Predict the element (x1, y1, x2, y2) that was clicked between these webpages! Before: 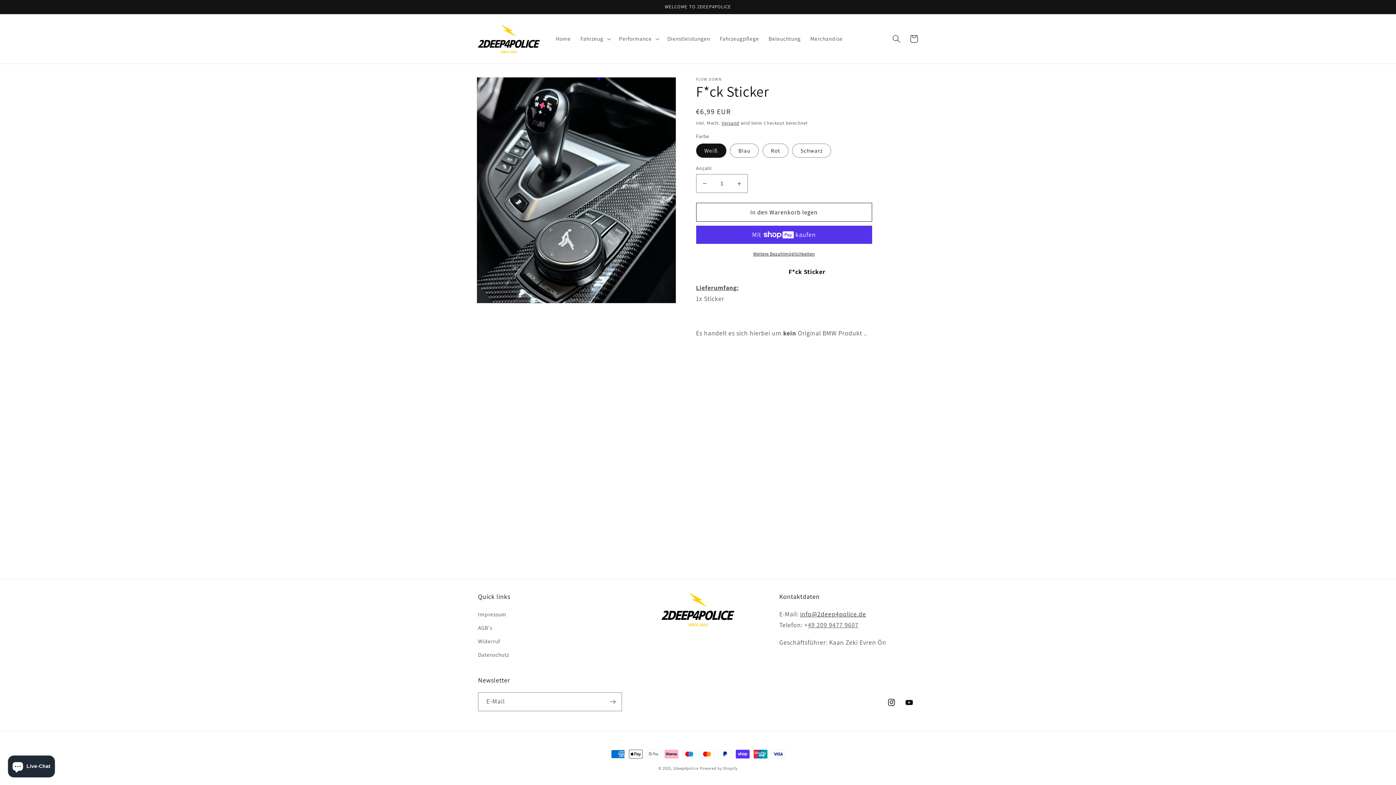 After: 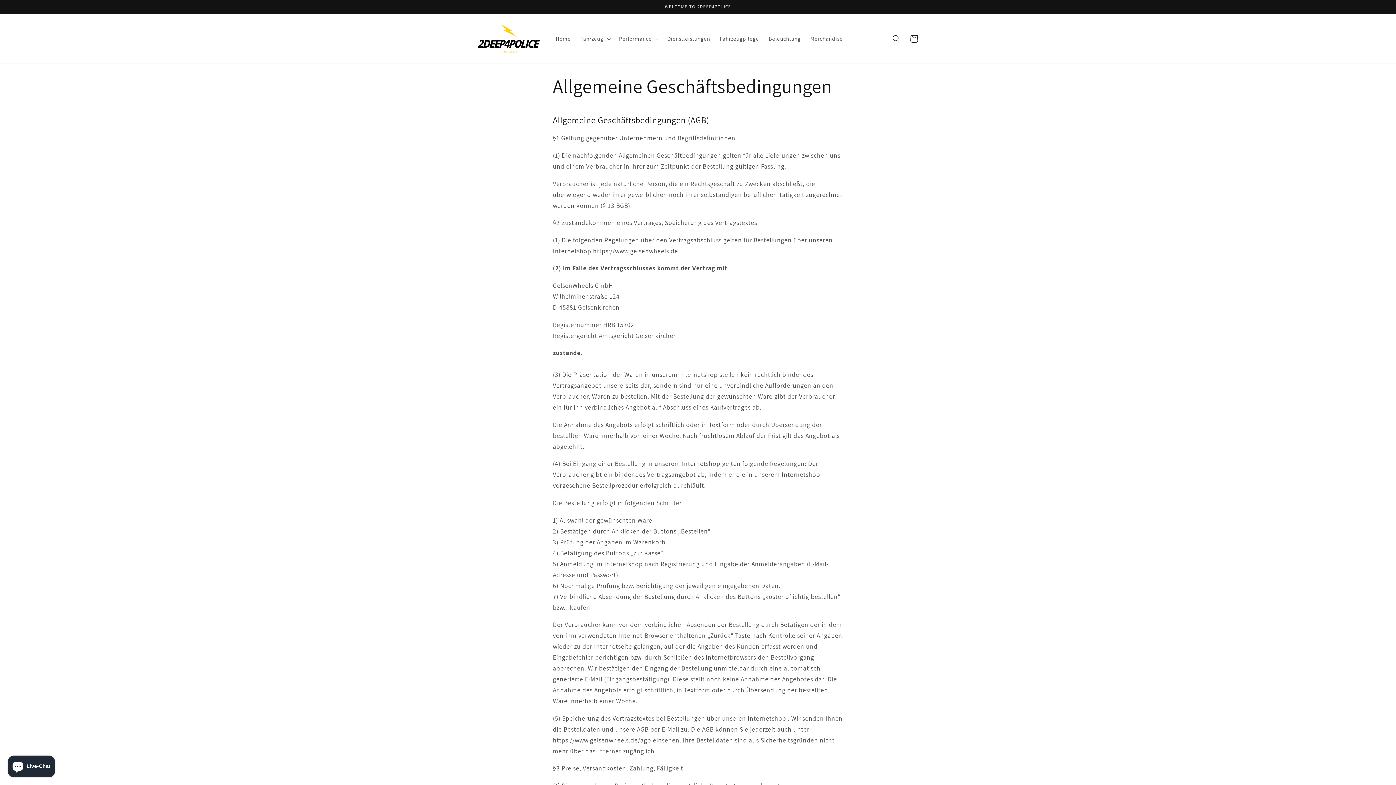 Action: bbox: (478, 621, 492, 634) label: AGB's